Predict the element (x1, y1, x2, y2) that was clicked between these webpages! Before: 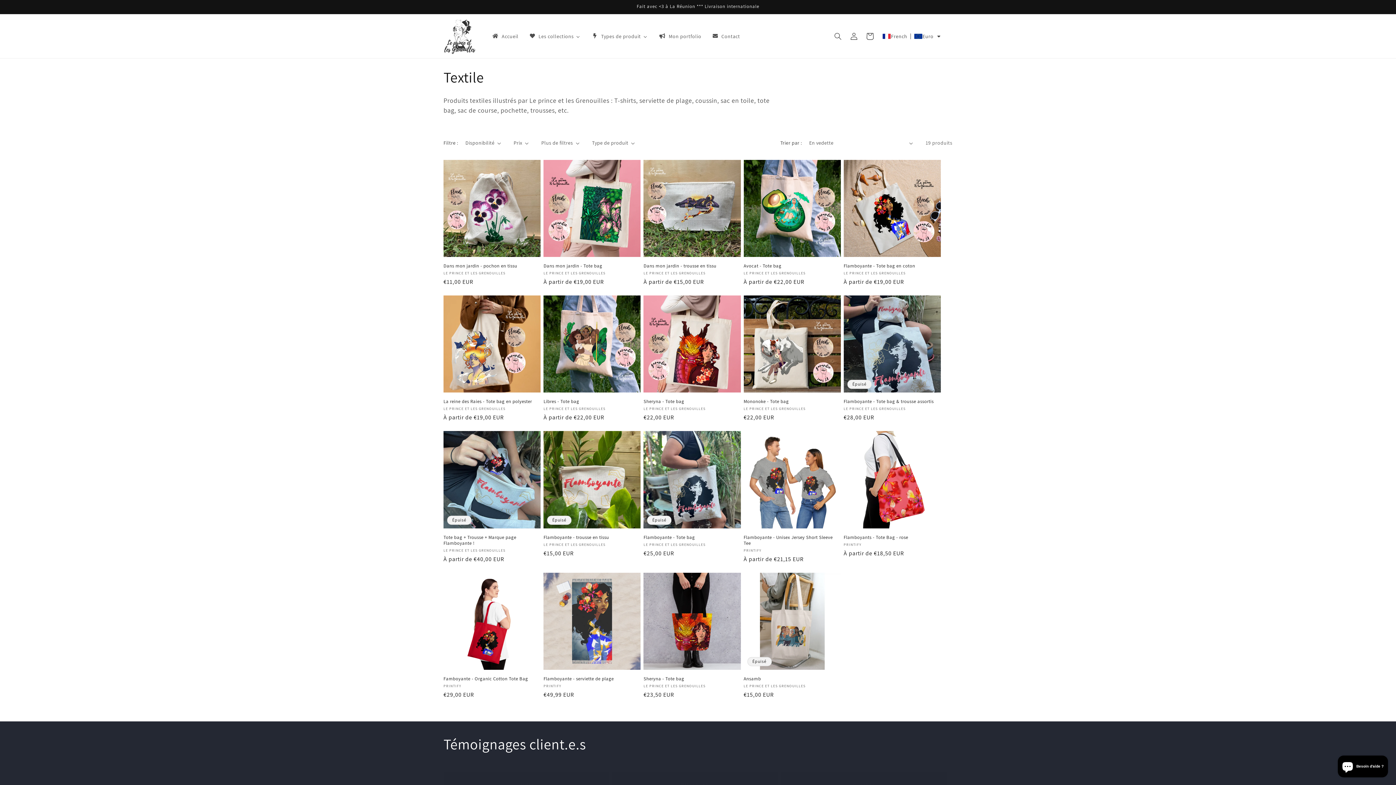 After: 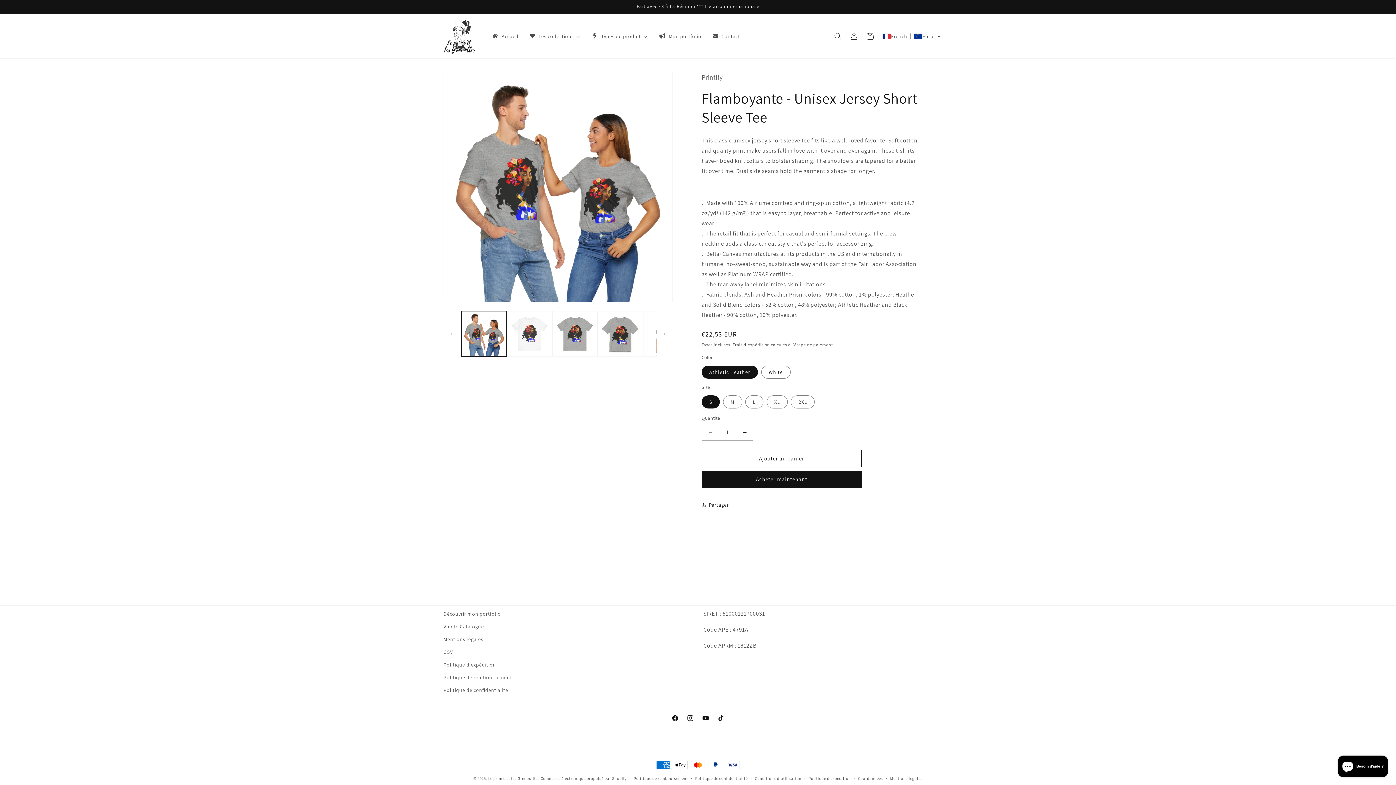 Action: bbox: (743, 534, 841, 546) label: Flamboyante - Unisex Jersey Short Sleeve Tee